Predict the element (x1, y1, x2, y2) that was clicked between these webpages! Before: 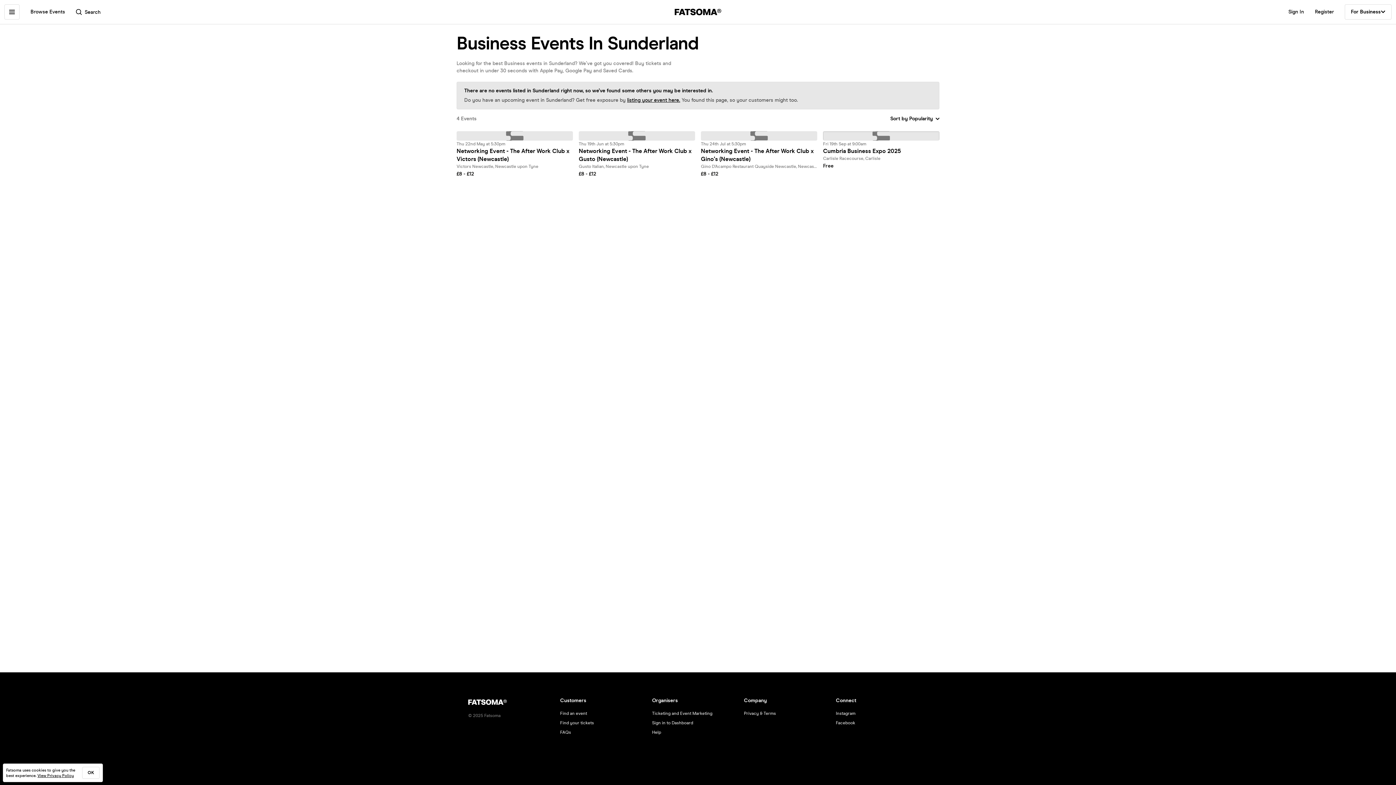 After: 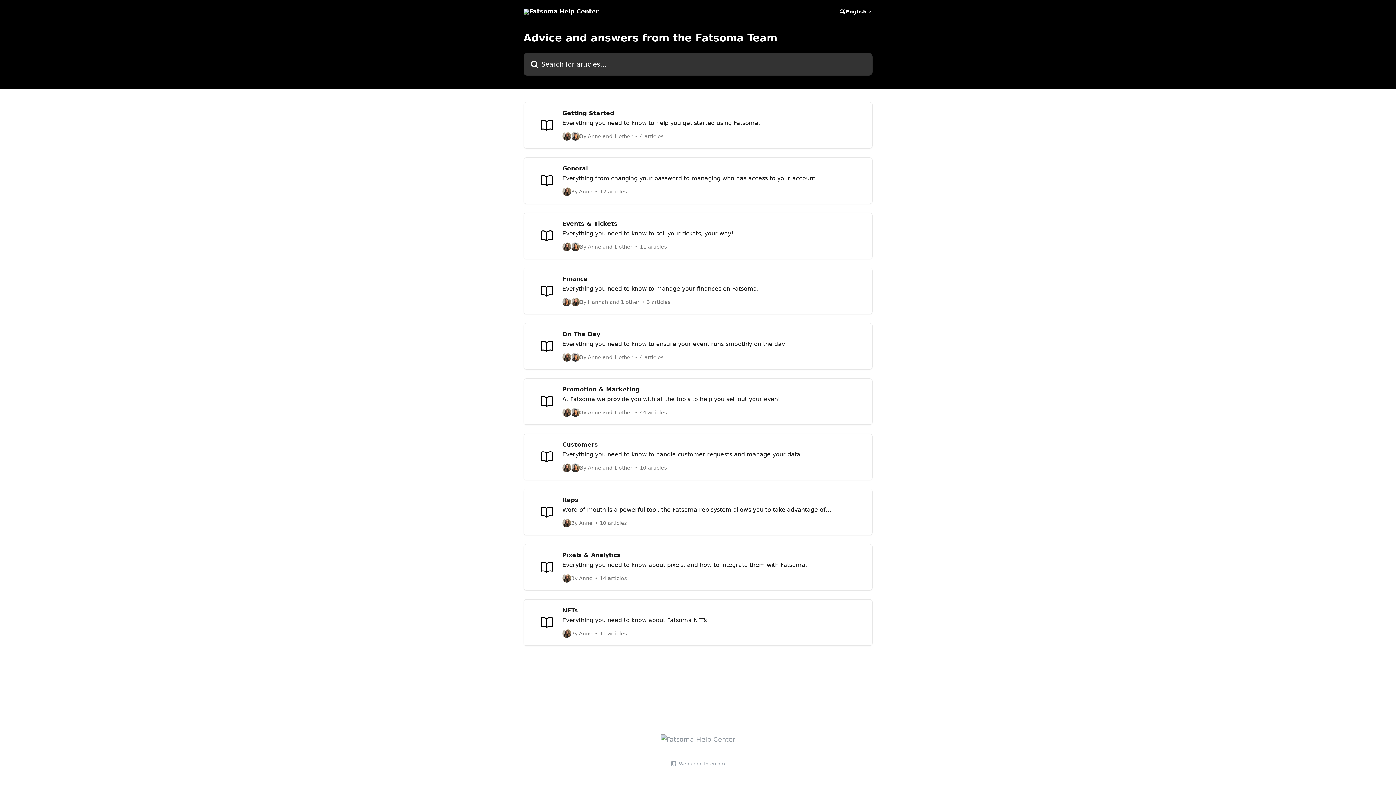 Action: label: Help bbox: (652, 730, 661, 735)